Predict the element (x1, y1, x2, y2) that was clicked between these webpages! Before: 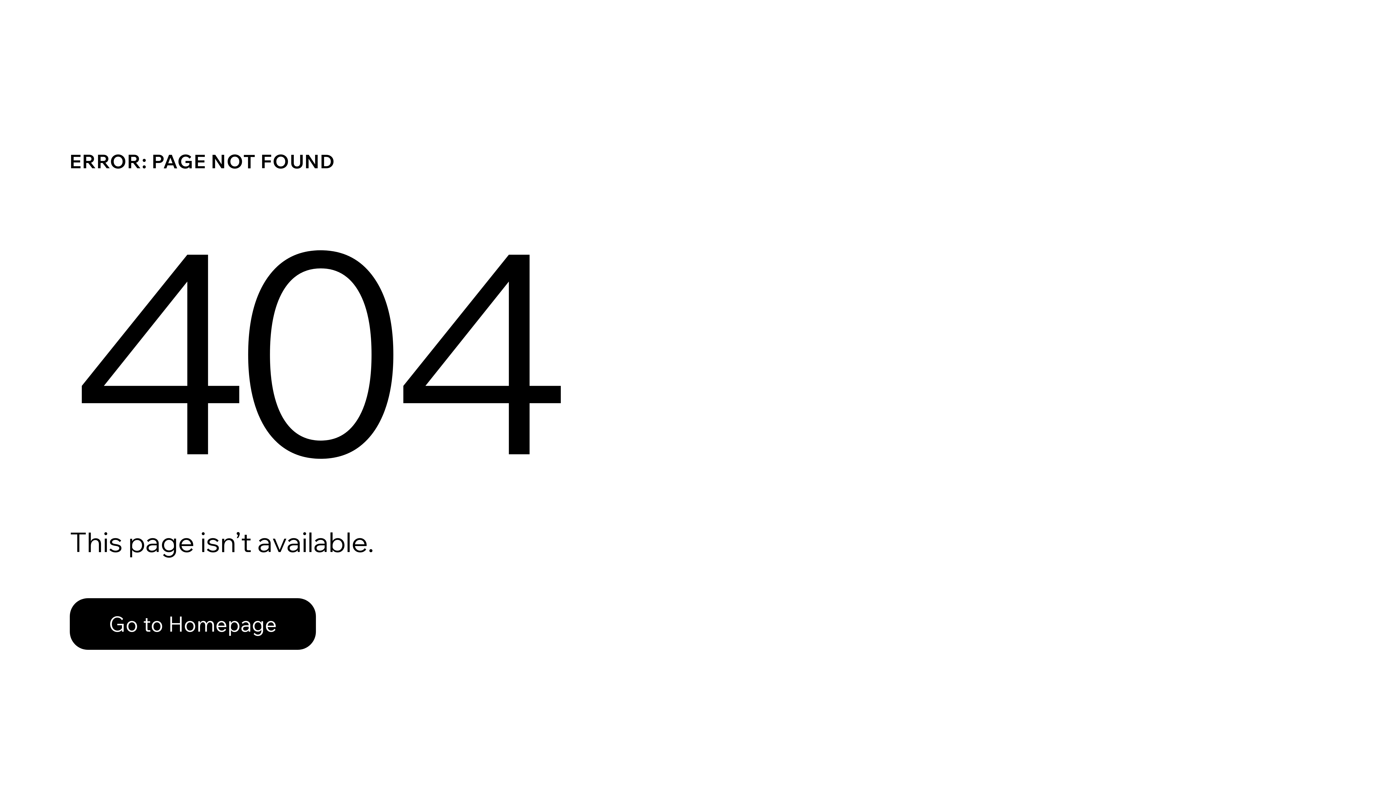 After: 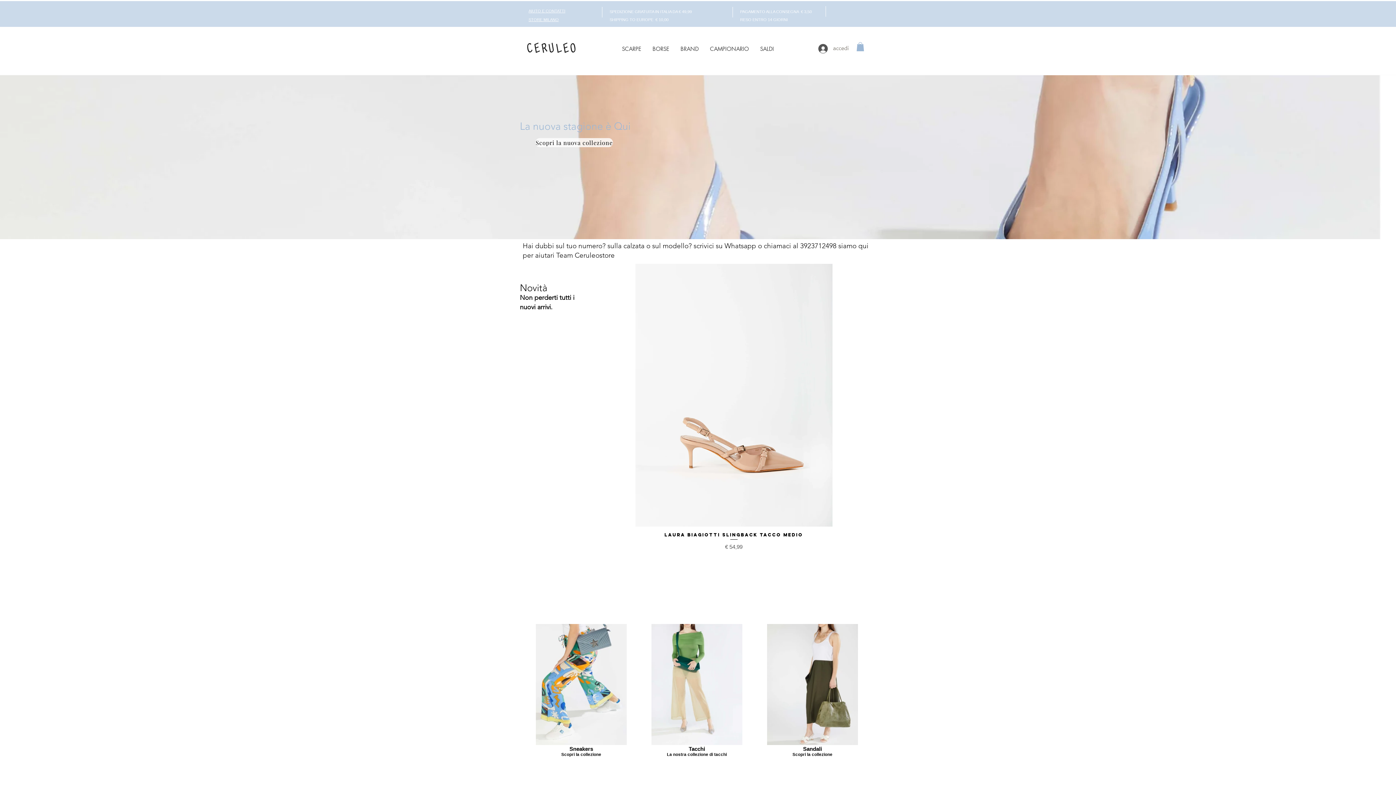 Action: bbox: (69, 582, 768, 659) label: Go to Homepage